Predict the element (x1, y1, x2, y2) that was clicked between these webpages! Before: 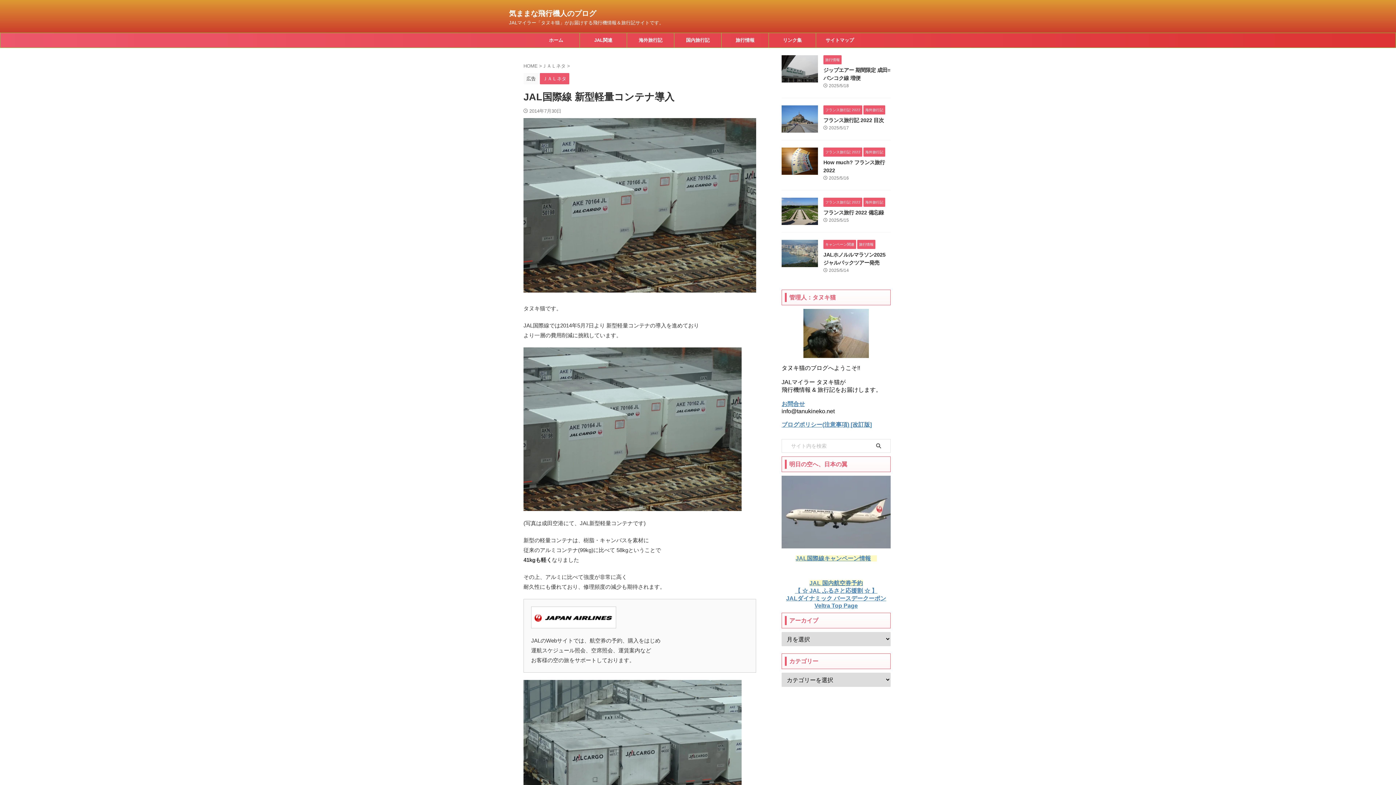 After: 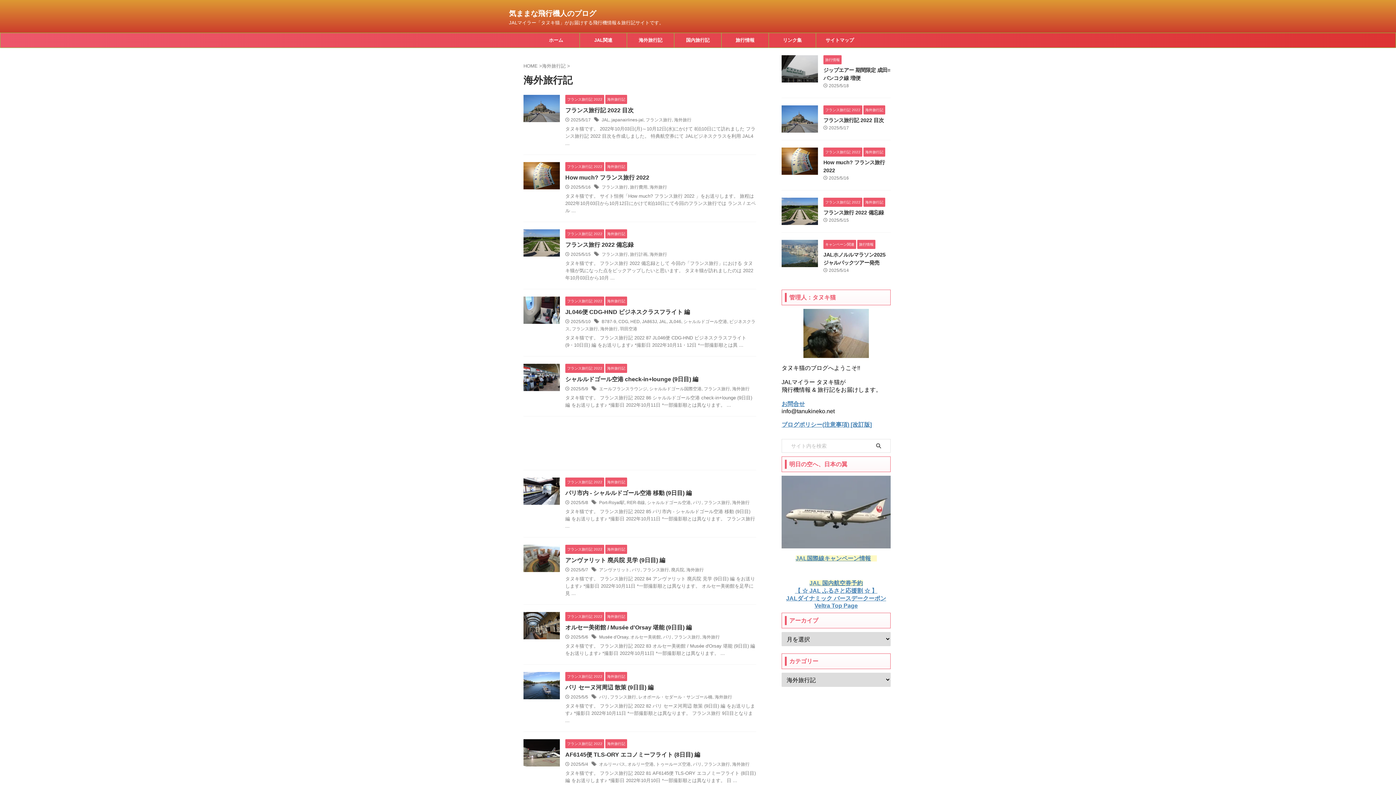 Action: label: 海外旅行記 bbox: (627, 33, 674, 47)